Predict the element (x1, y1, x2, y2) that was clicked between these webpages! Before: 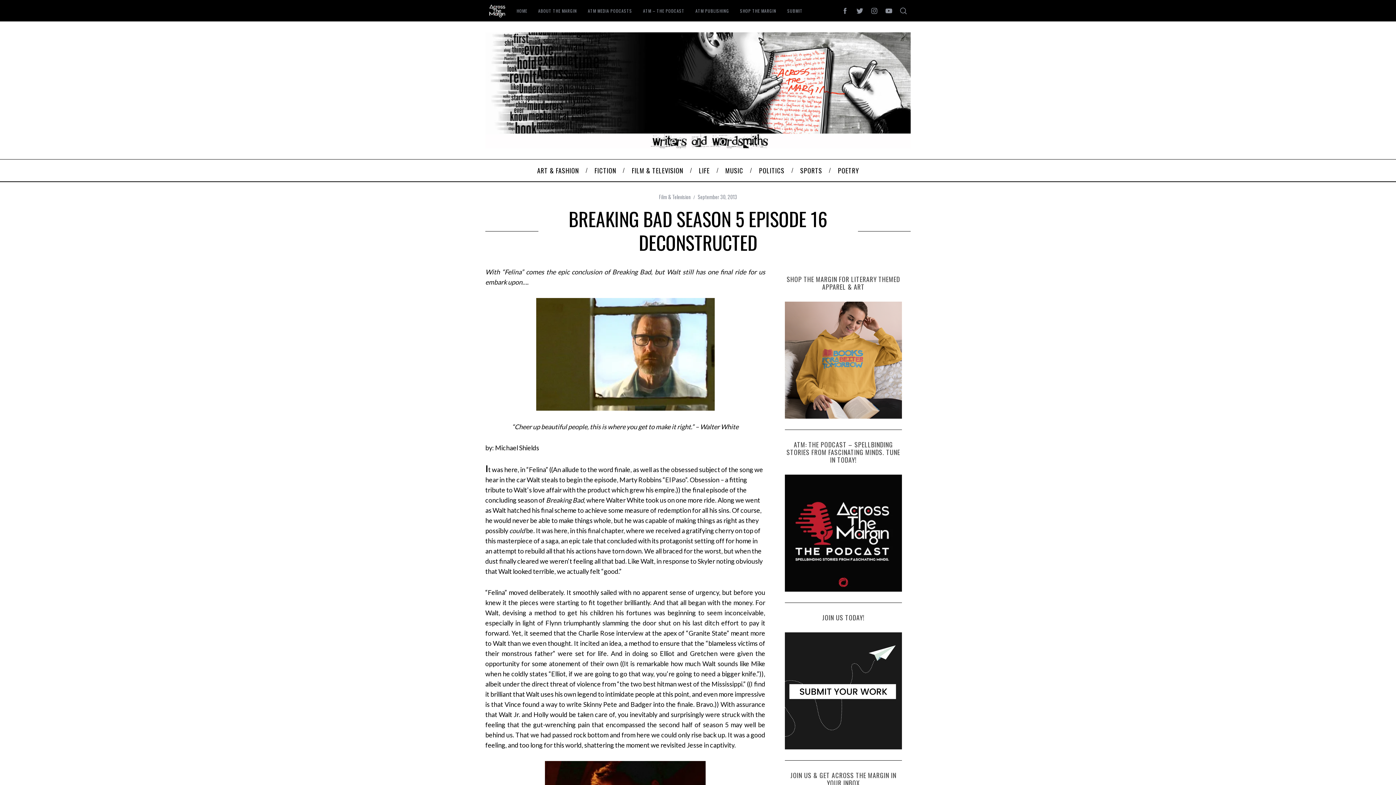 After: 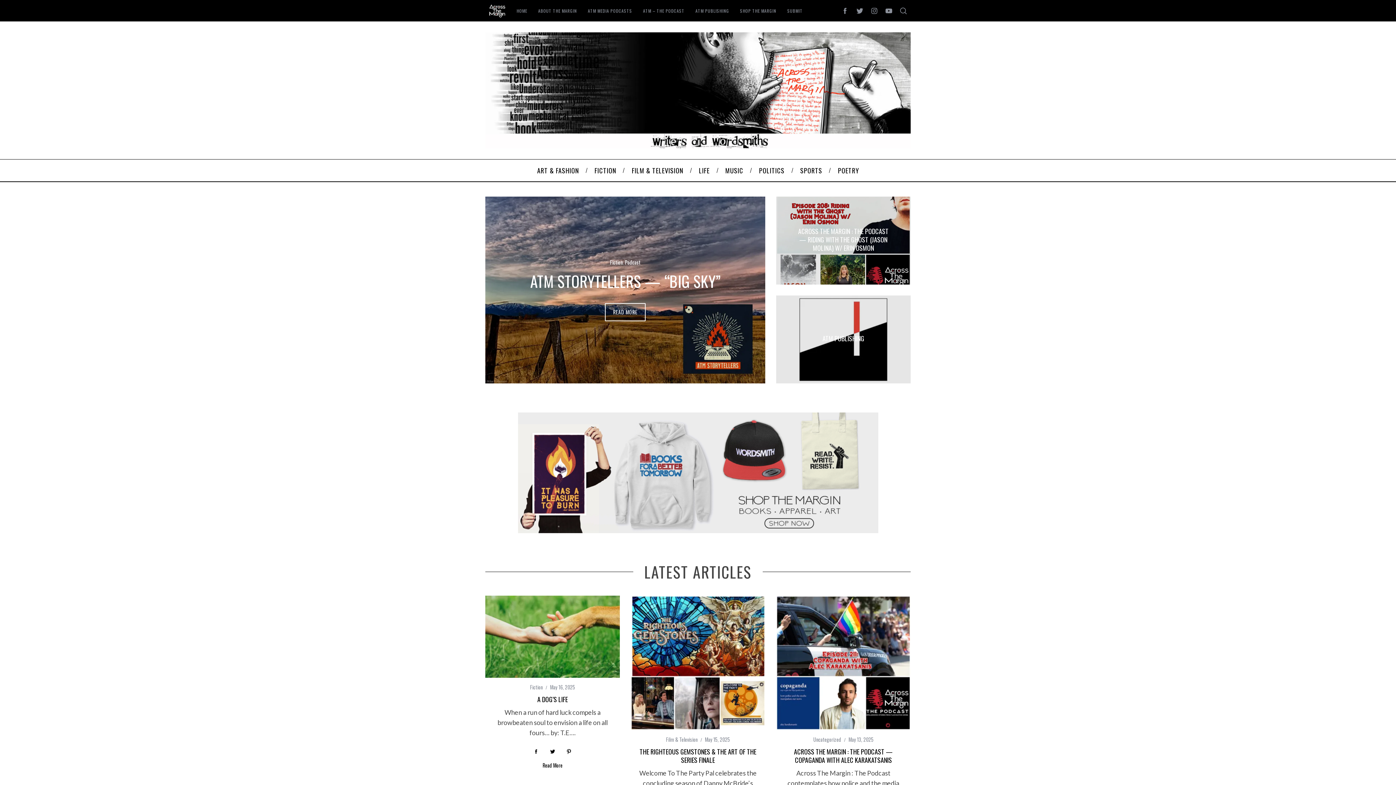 Action: label: HOME bbox: (511, 5, 532, 15)